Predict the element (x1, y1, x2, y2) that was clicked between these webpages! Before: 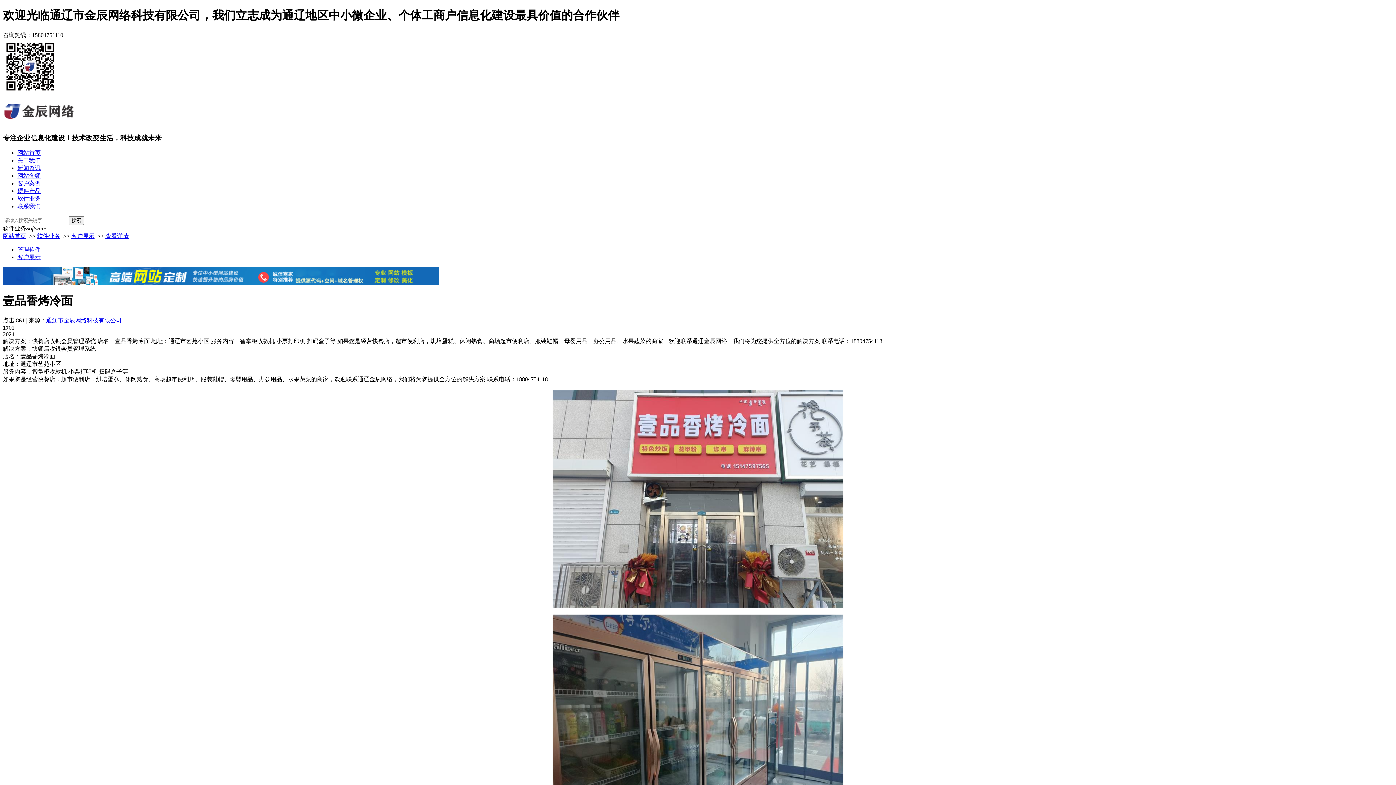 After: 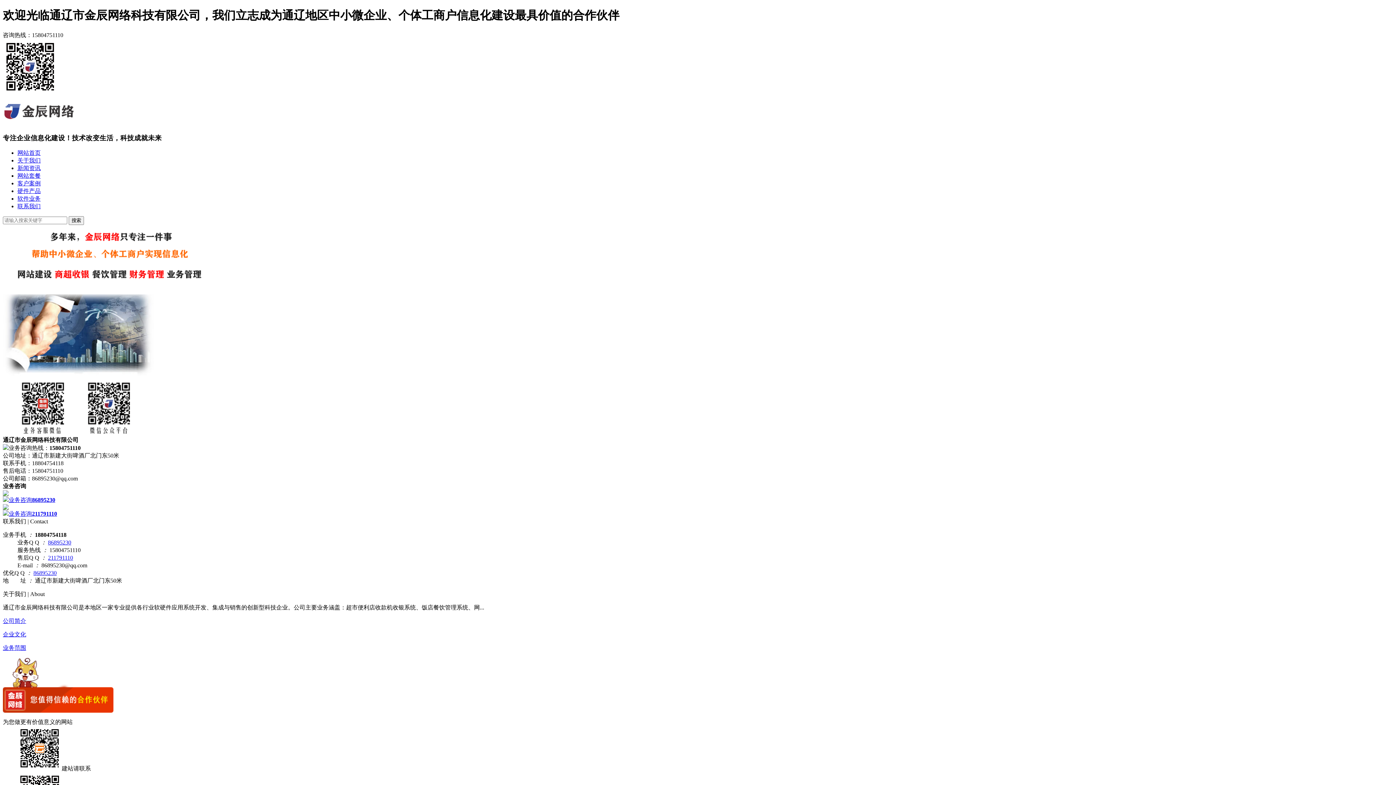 Action: bbox: (17, 203, 40, 209) label: 联系我们